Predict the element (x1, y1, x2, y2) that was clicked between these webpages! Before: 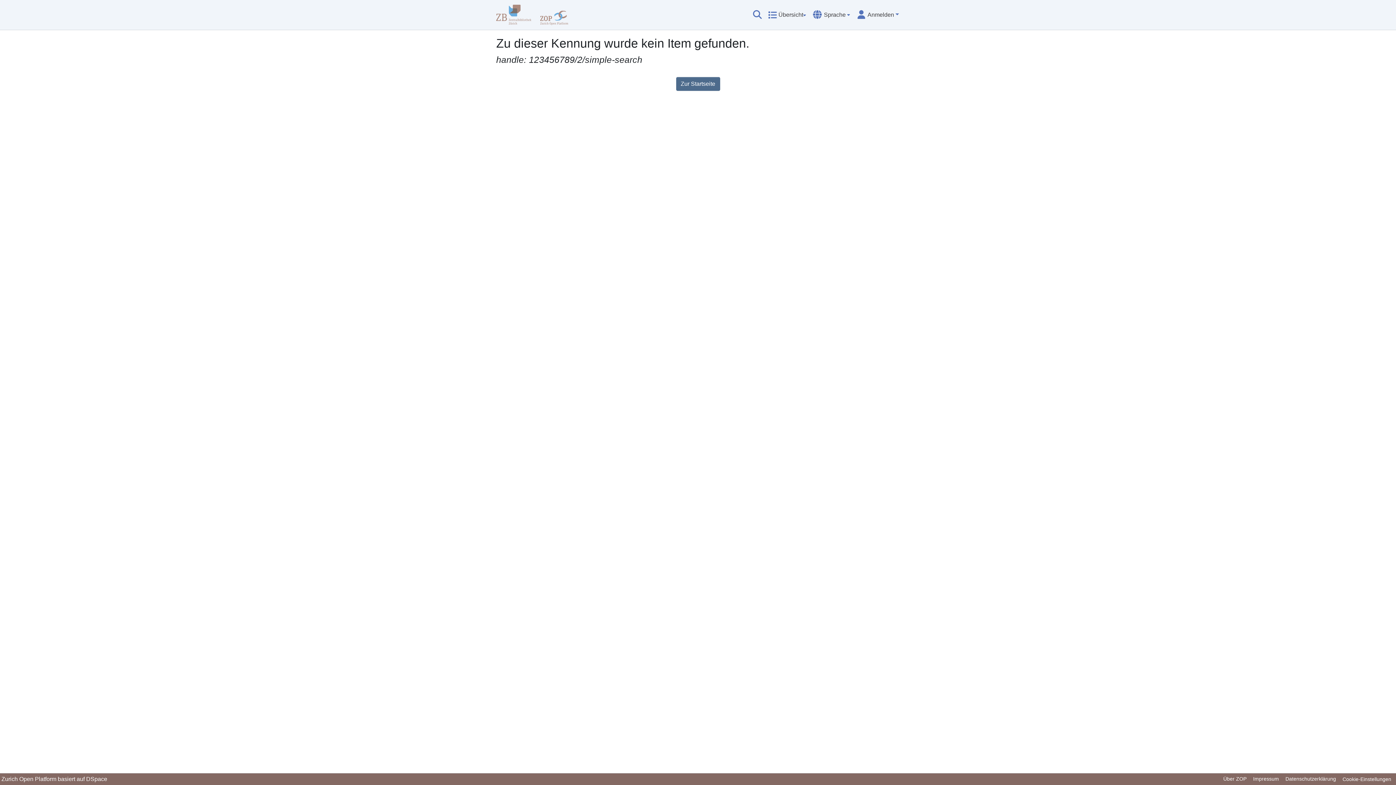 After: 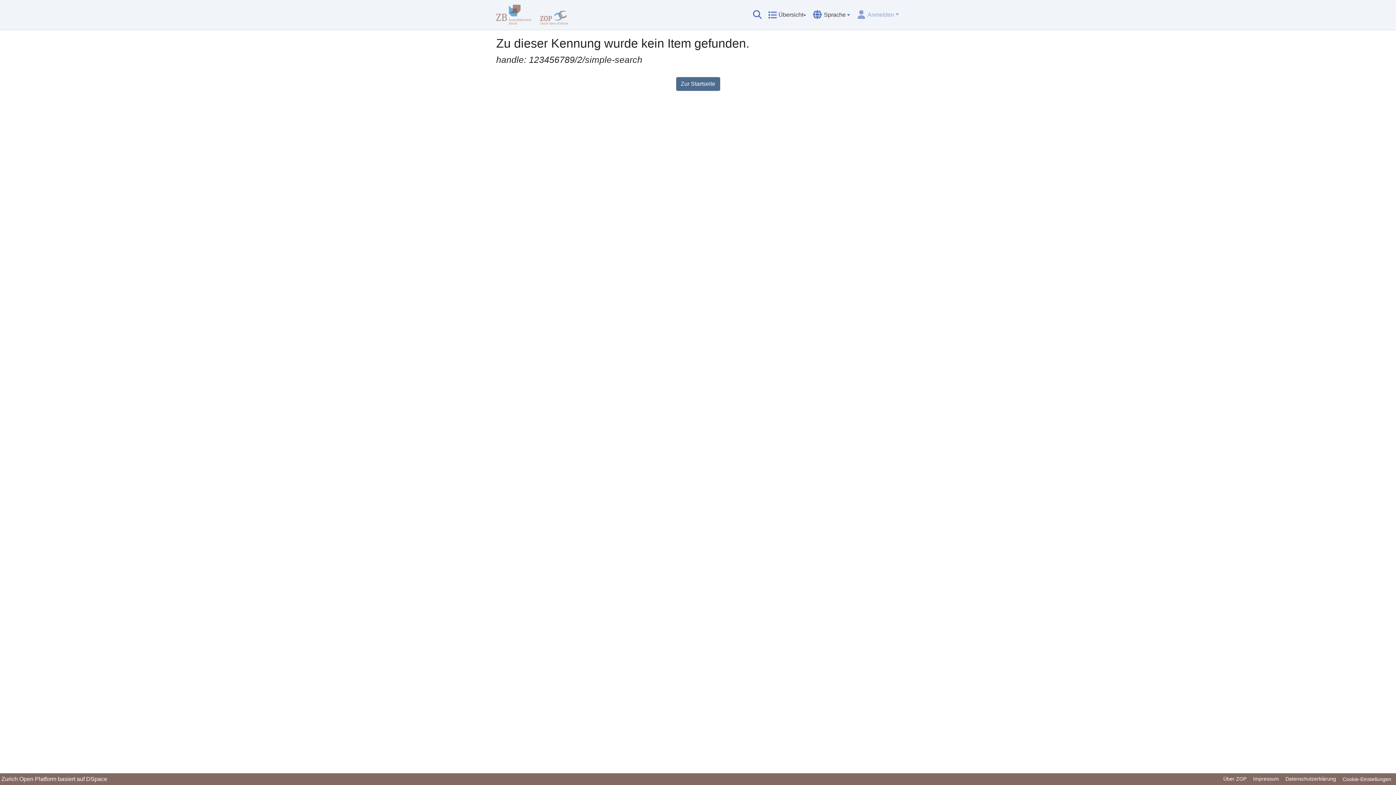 Action: label: Anmelden bbox: (856, 11, 900, 17)